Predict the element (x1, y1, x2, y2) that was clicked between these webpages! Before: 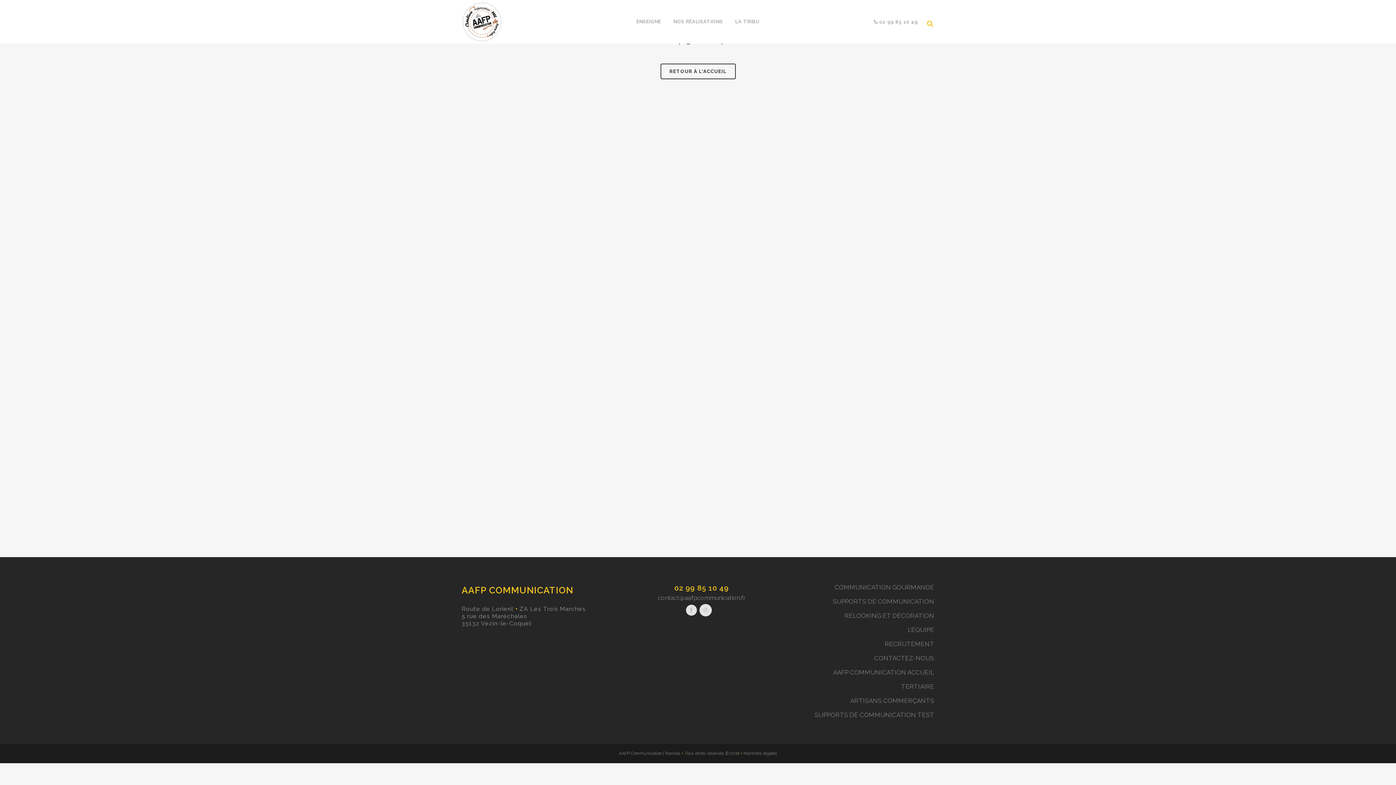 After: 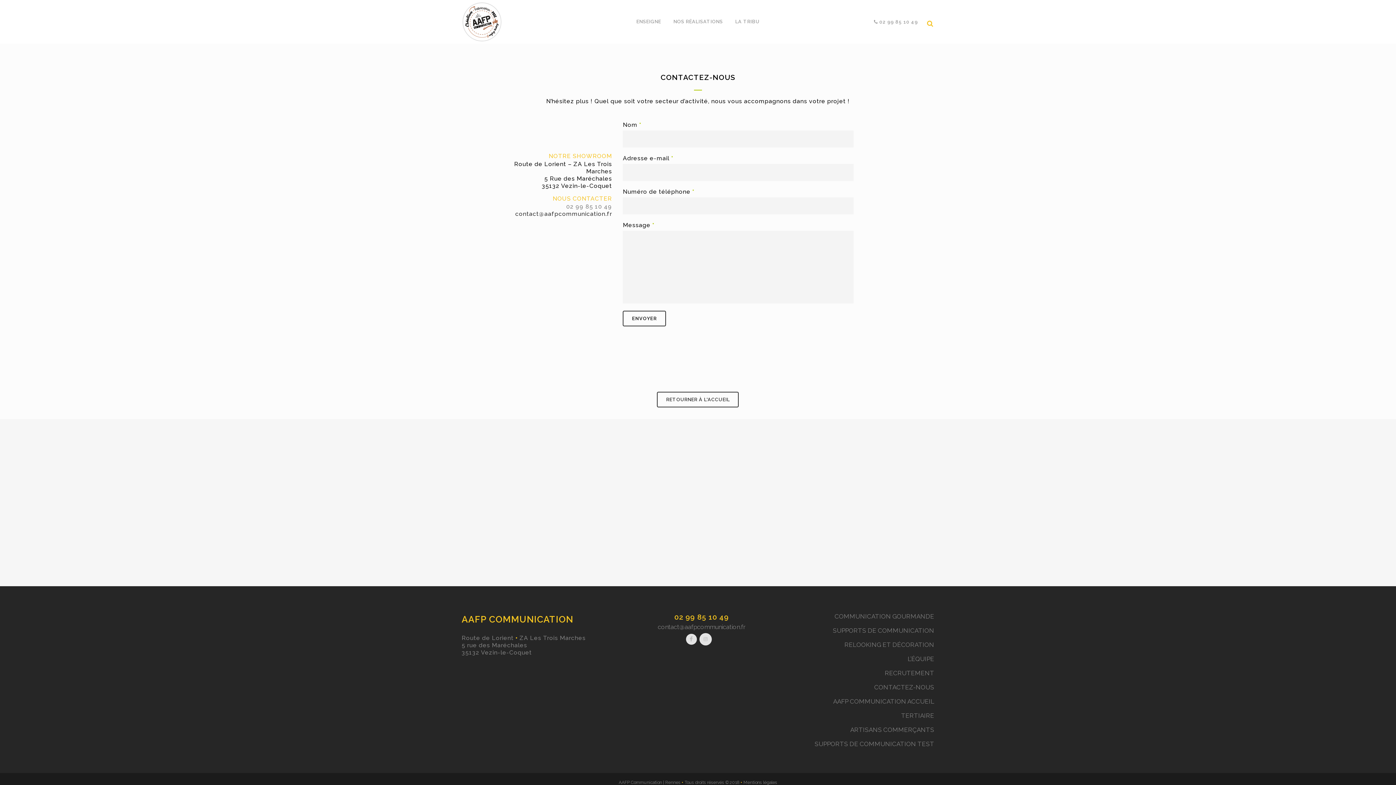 Action: label: CONTACTEZ-NOUS bbox: (786, 654, 934, 662)